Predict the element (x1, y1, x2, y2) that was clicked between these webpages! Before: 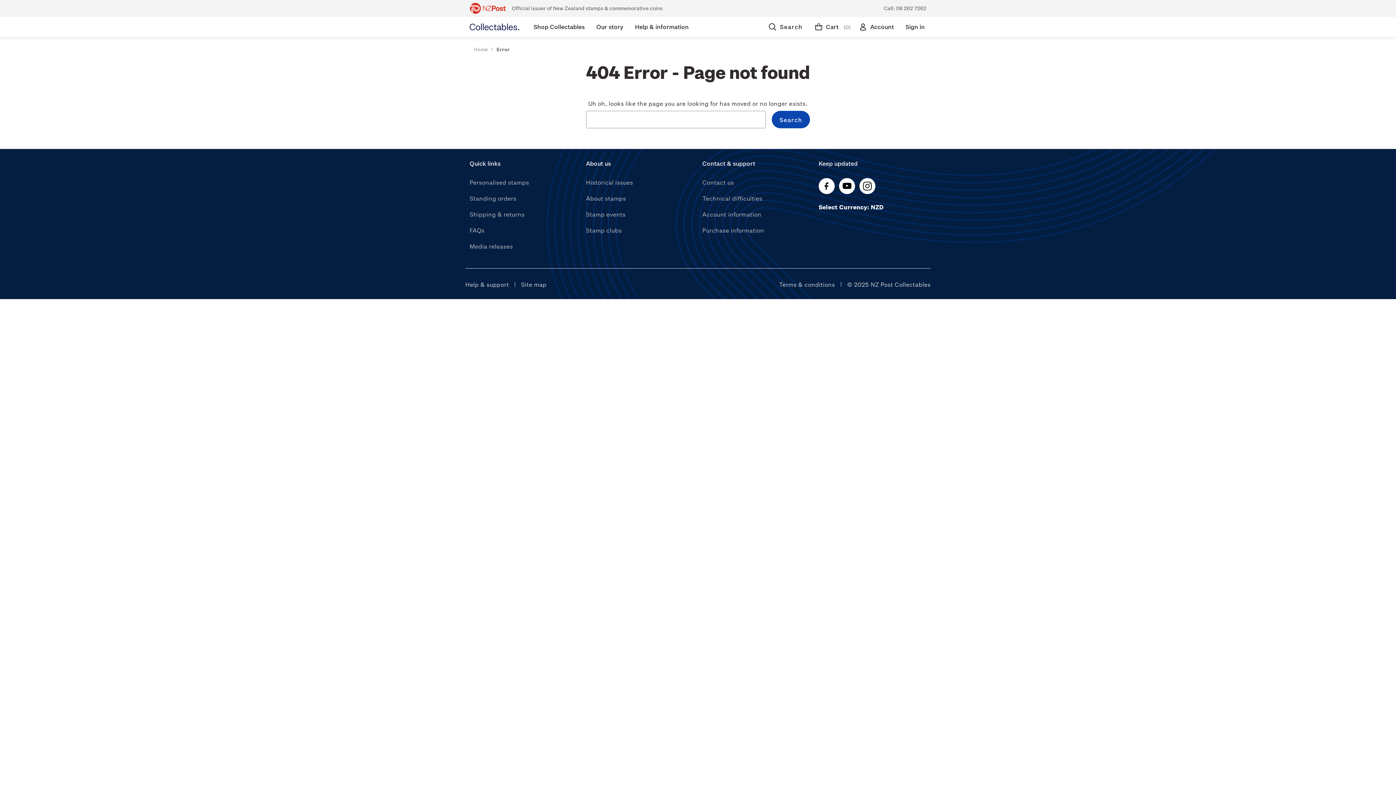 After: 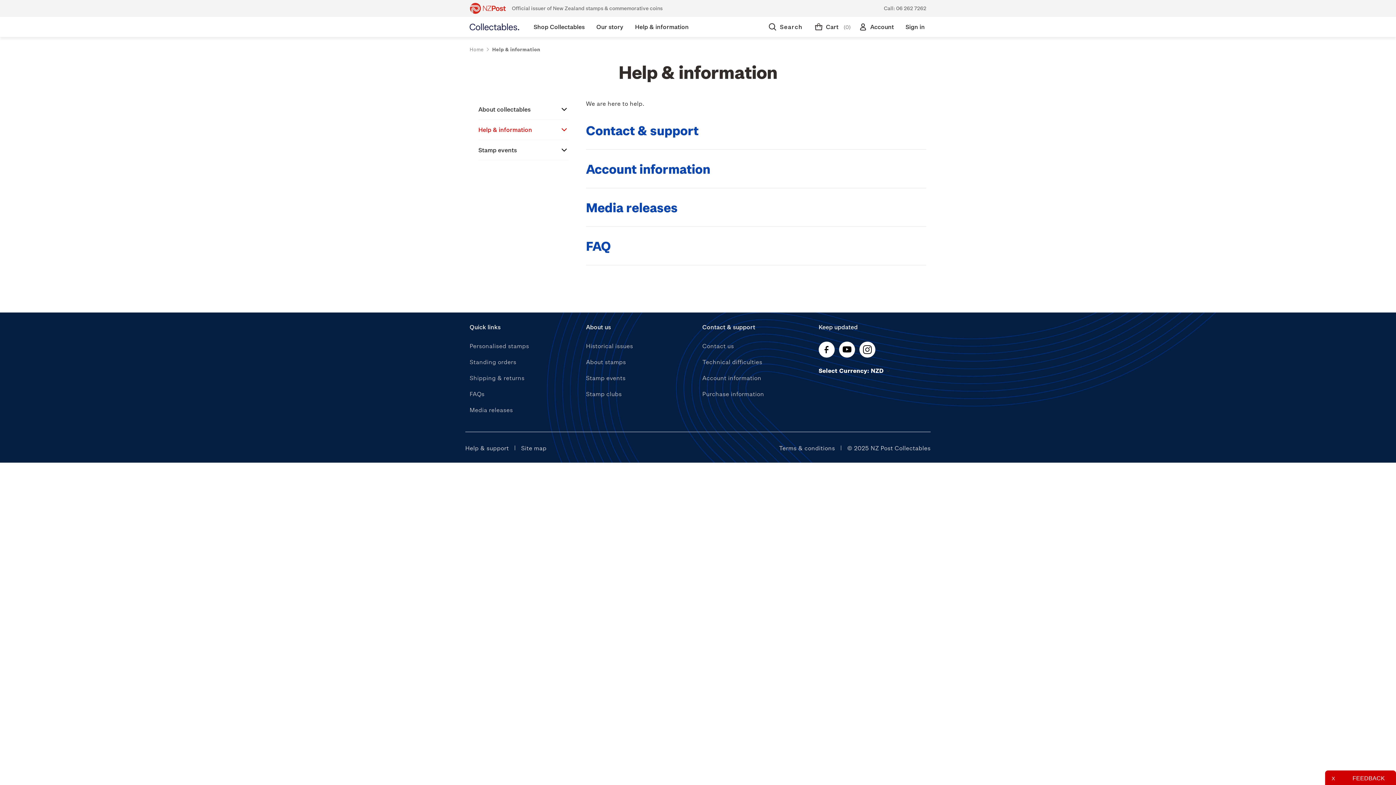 Action: bbox: (465, 281, 509, 288) label: Help & support